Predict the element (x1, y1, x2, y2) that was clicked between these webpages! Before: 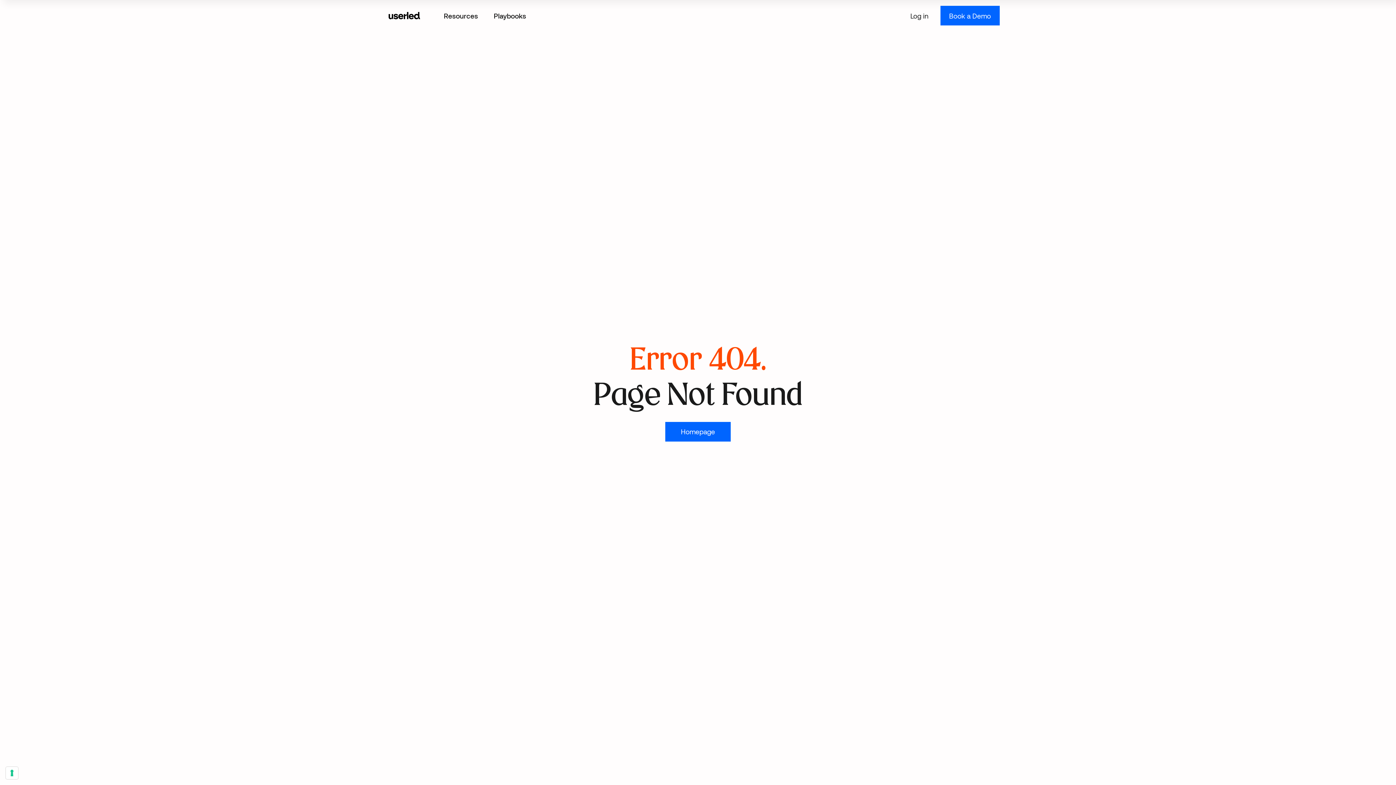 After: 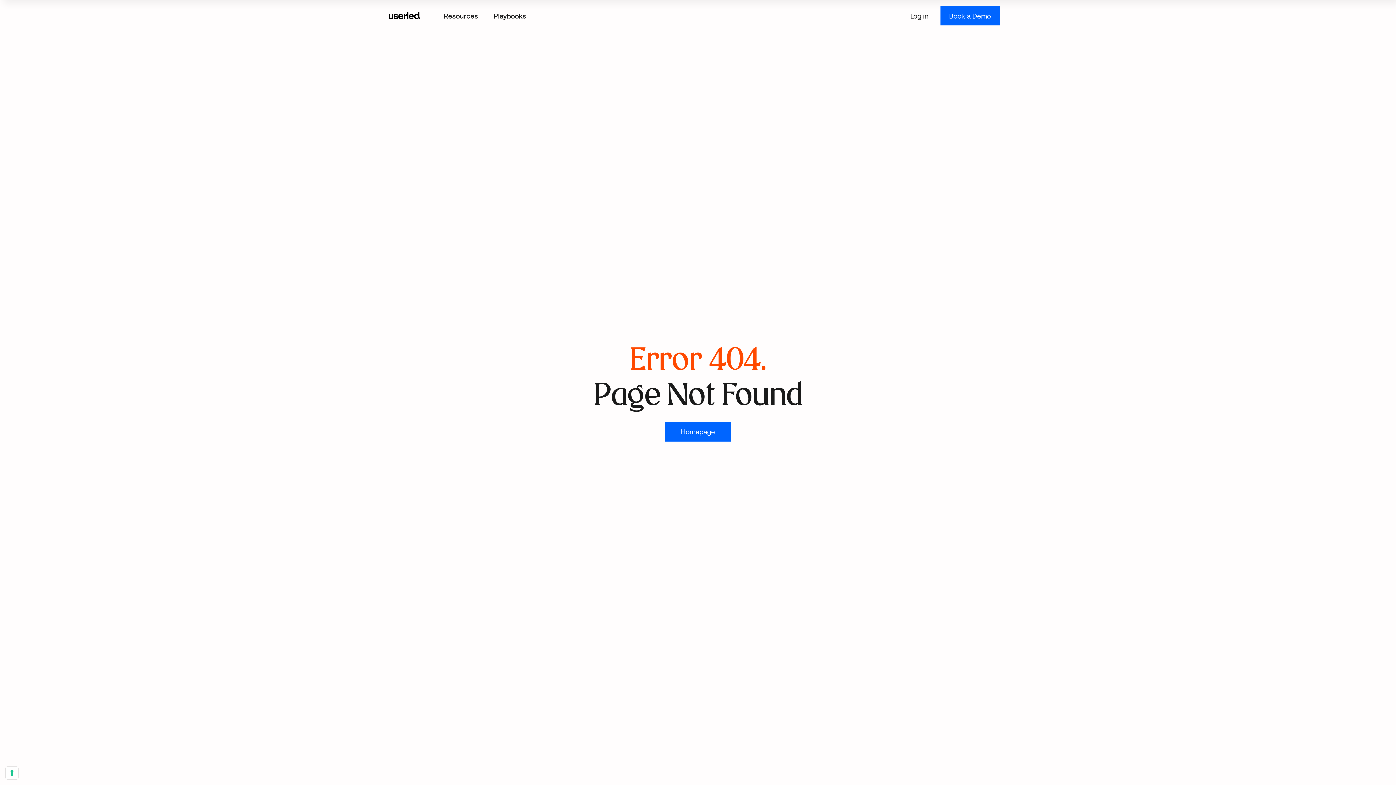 Action: label: Log in bbox: (902, 0, 936, 31)